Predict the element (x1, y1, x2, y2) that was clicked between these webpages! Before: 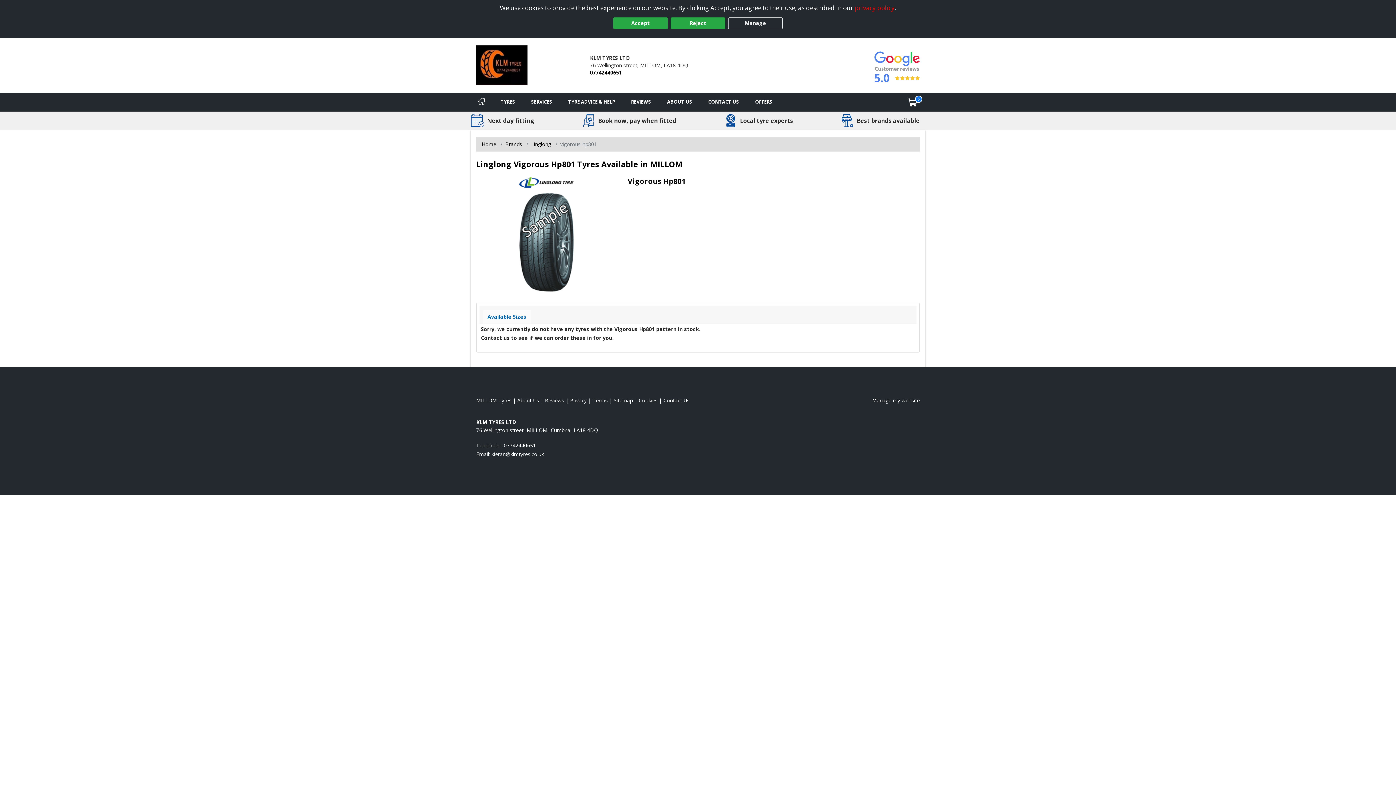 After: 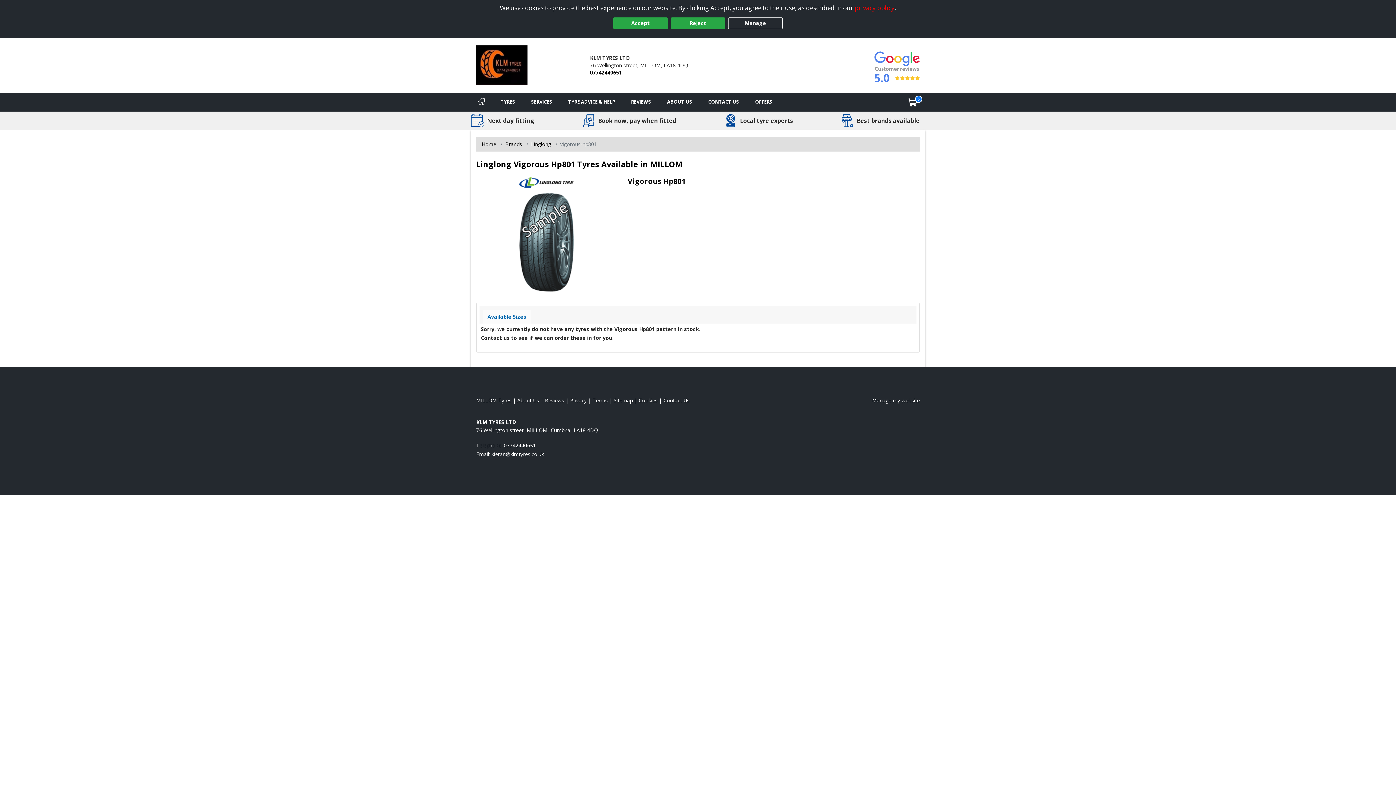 Action: bbox: (483, 310, 530, 323) label: Available Sizes